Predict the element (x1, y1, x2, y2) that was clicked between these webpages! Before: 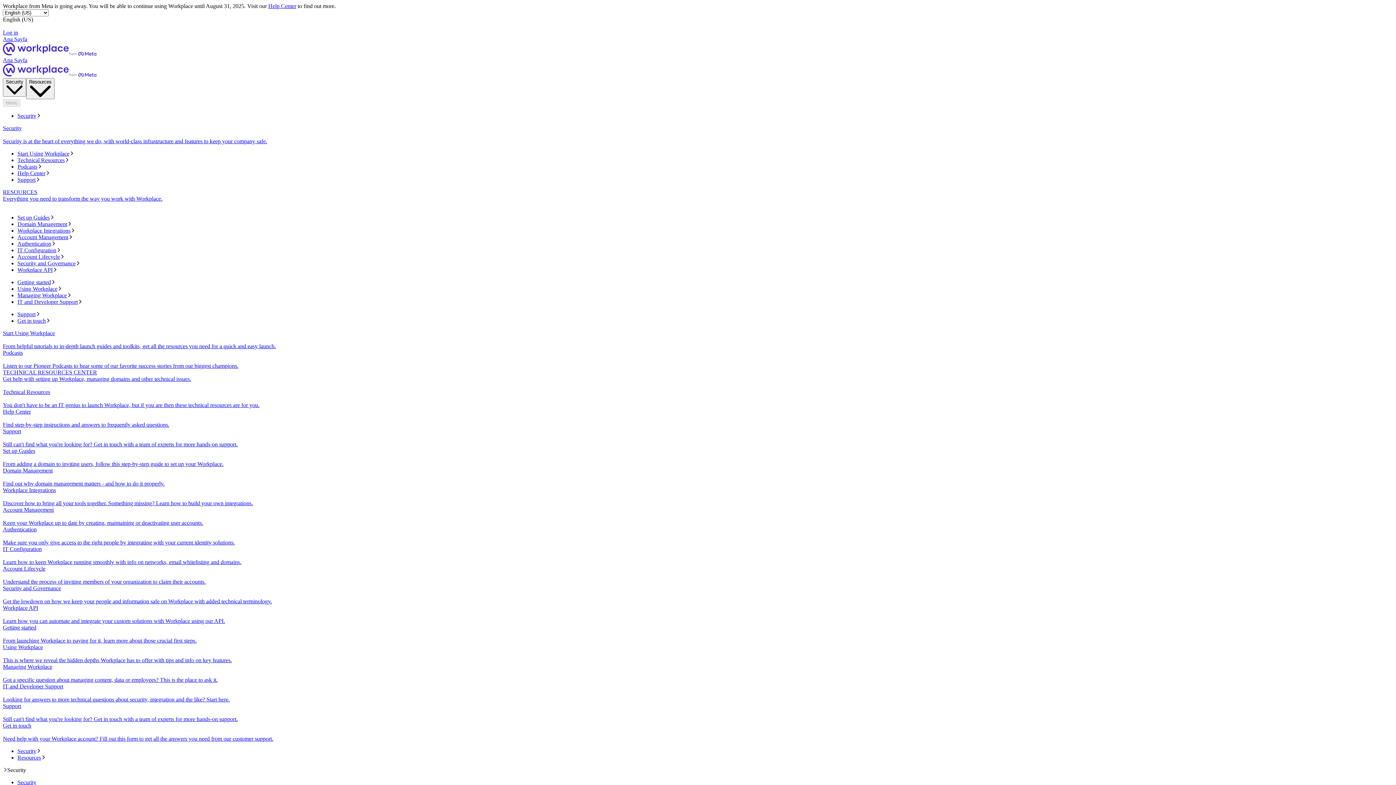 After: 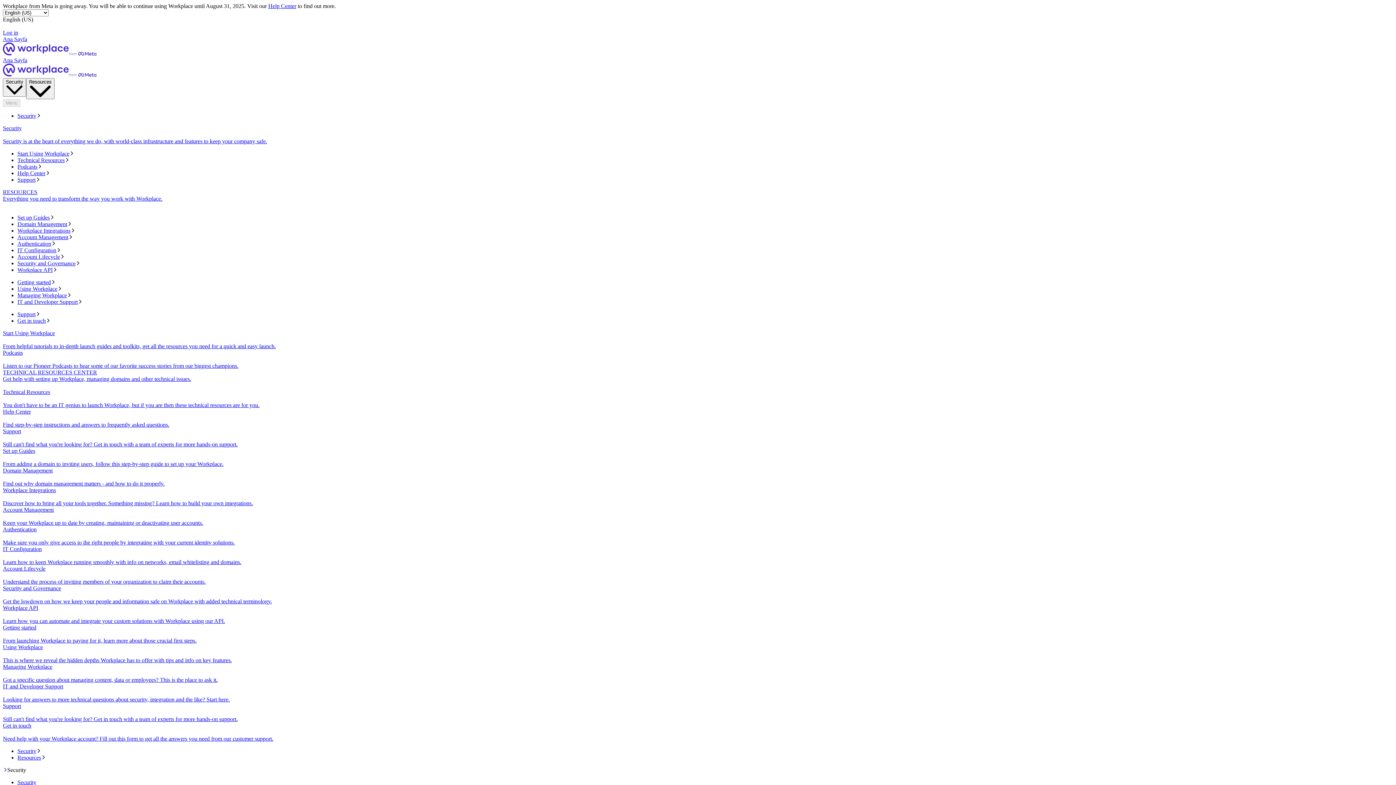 Action: bbox: (2, 448, 1393, 467) label: Set up Guides
From adding a domain to inviting users, follow this step-by-step guide to set up your Workplace.